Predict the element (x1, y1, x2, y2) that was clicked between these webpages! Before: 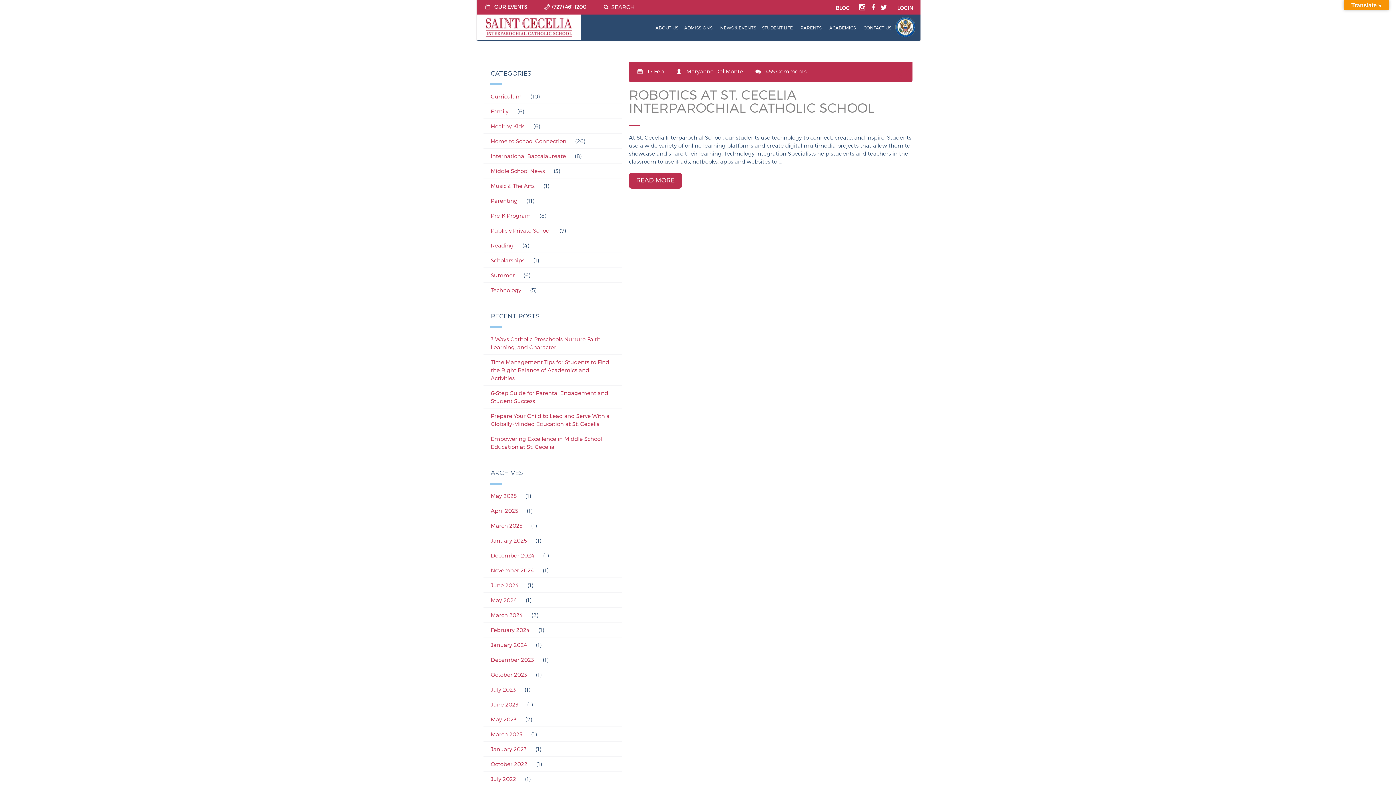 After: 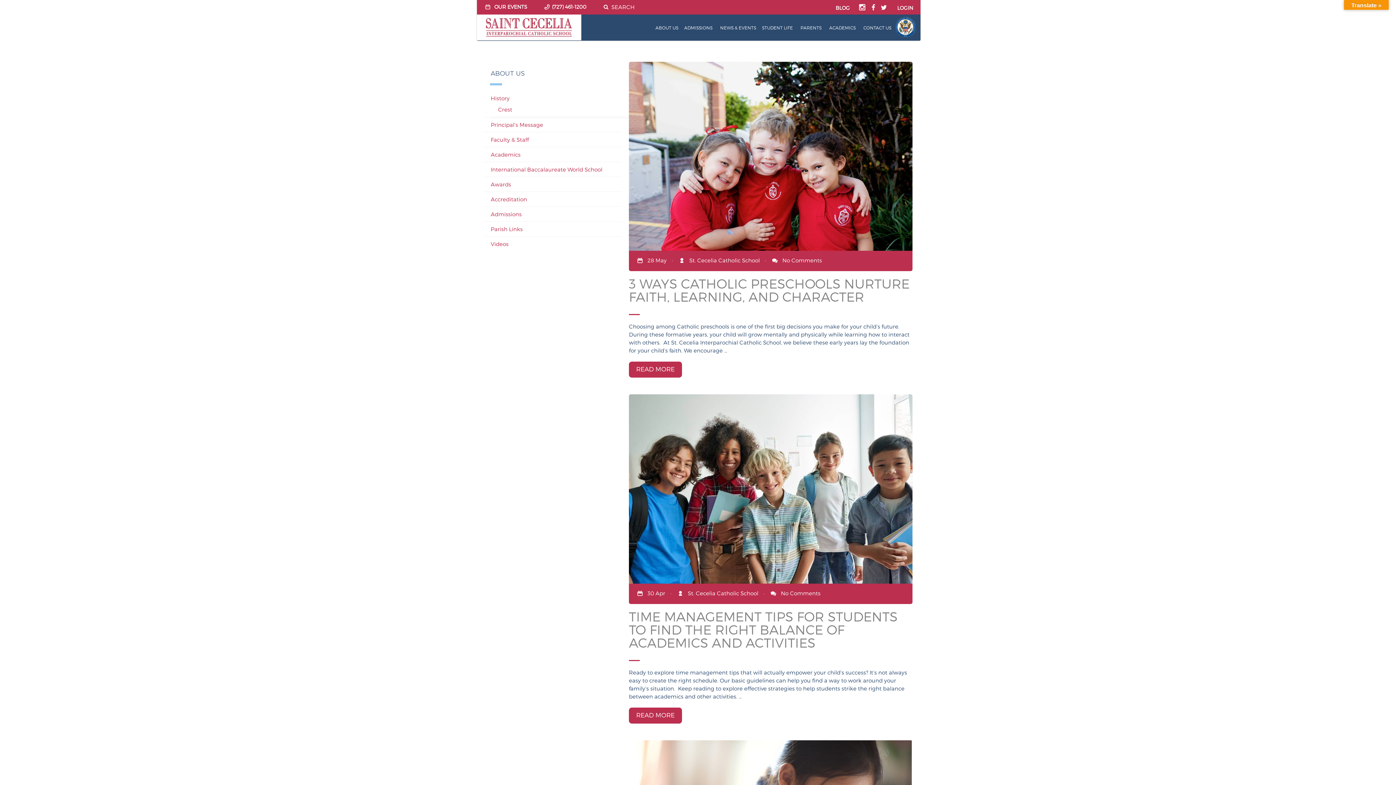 Action: label: Home to School Connection bbox: (483, 133, 573, 148)